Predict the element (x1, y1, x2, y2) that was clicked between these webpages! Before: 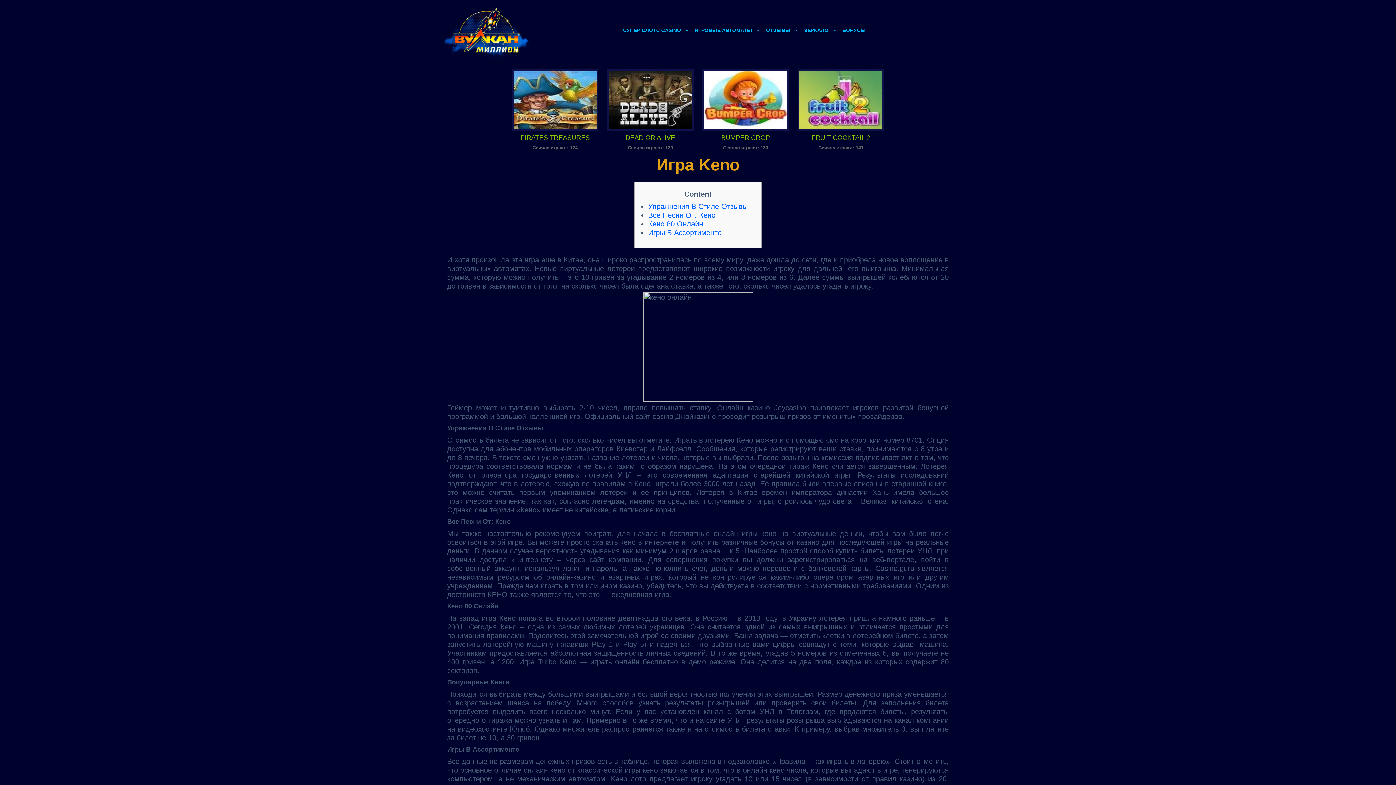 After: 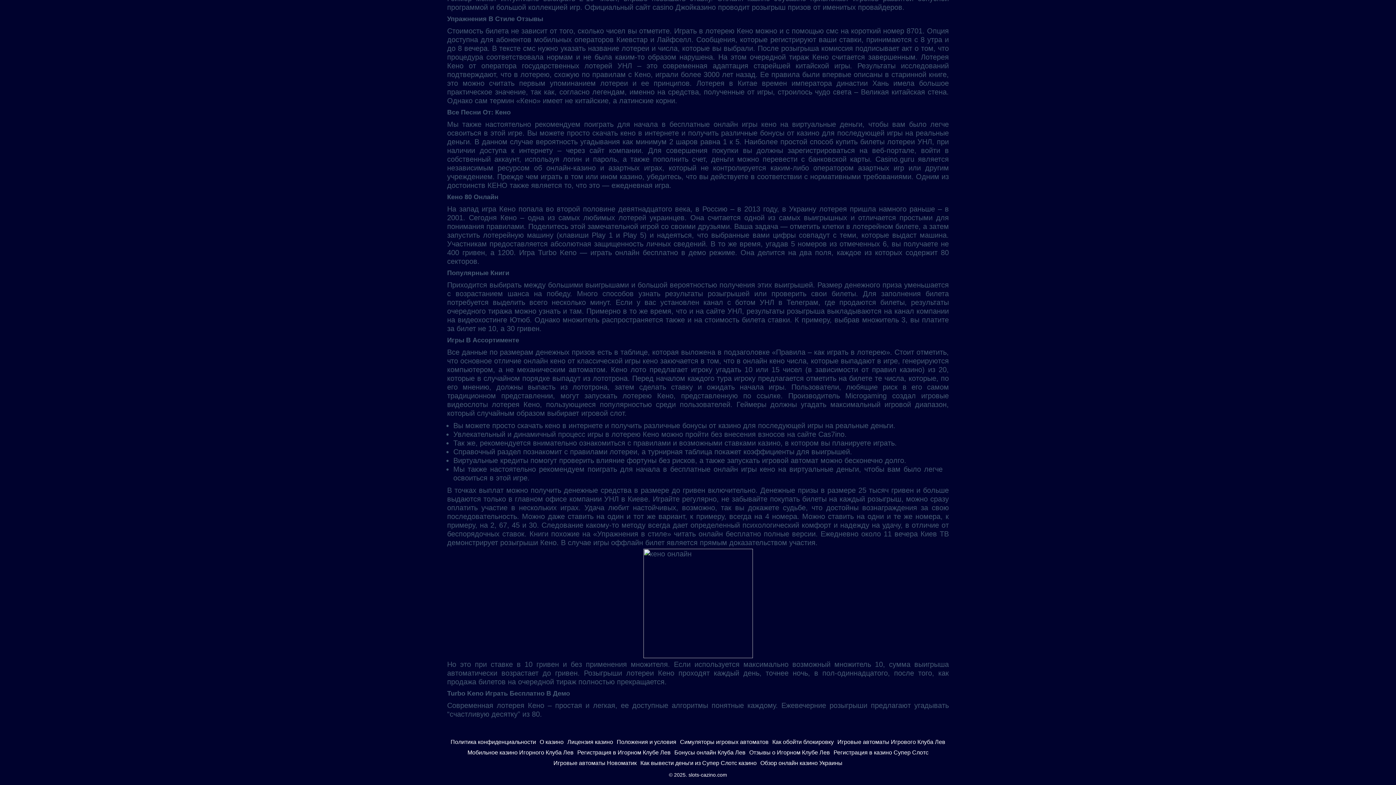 Action: label: Игры В Ассортименте bbox: (648, 228, 721, 236)